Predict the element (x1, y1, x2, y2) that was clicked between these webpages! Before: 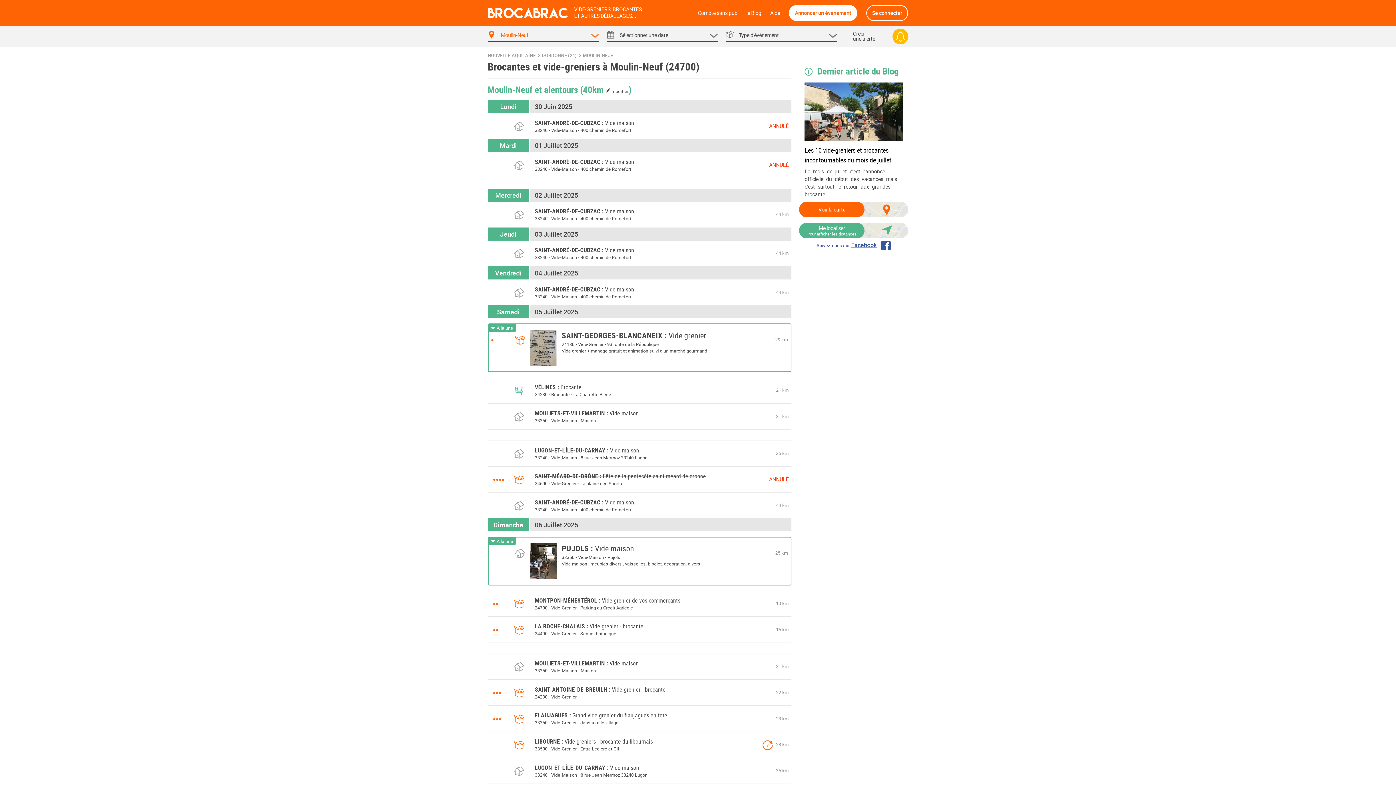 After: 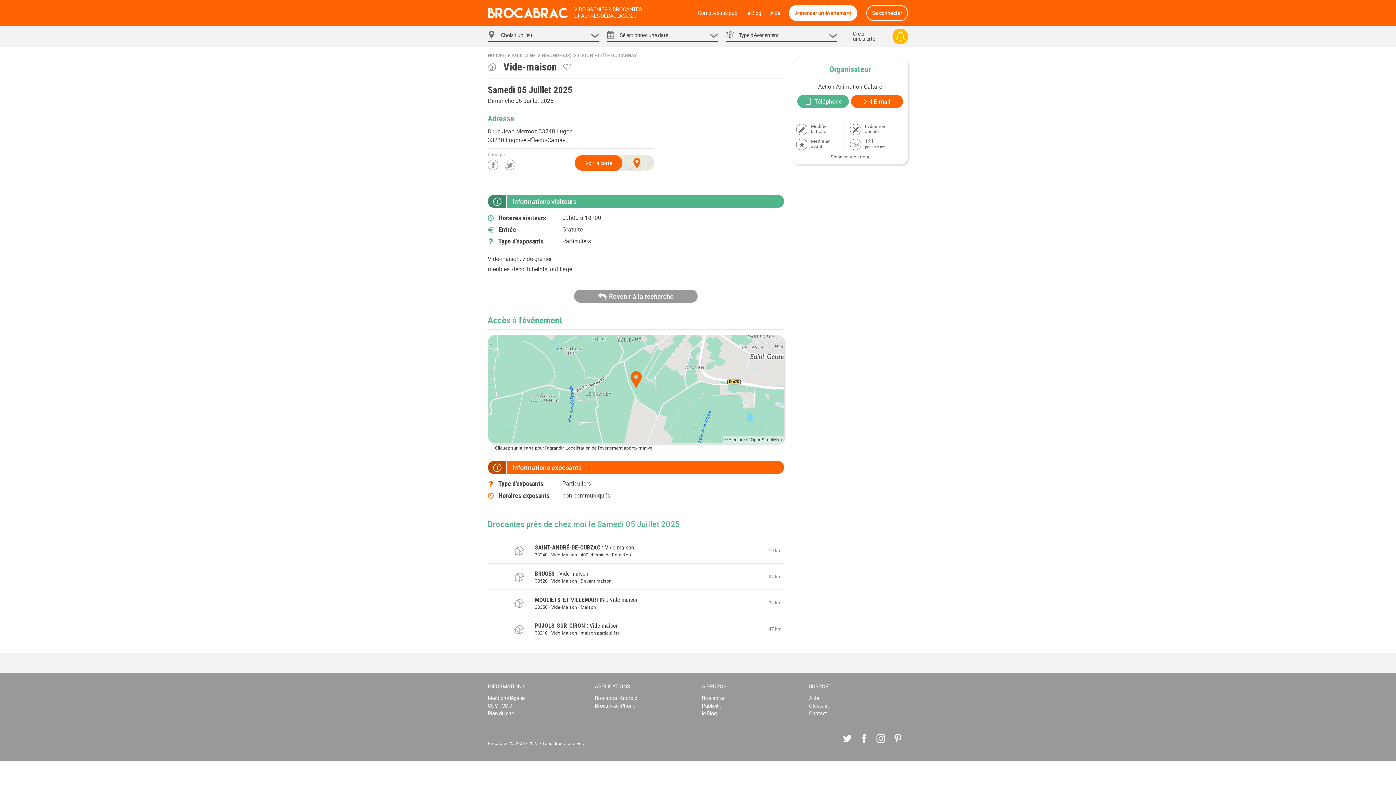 Action: bbox: (534, 764, 639, 772) label: LUGON-ET-L'ÎLE-DU-CARNAYVide-maison